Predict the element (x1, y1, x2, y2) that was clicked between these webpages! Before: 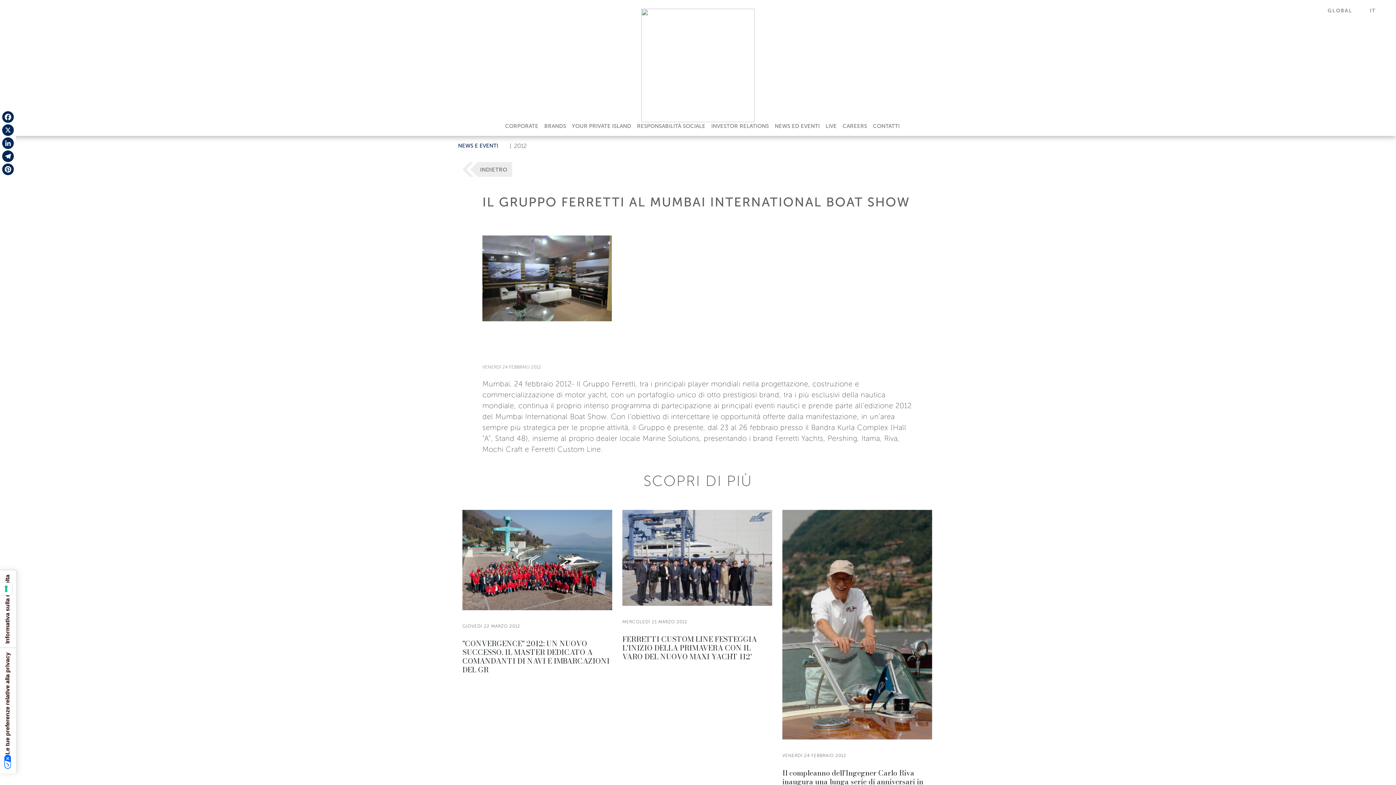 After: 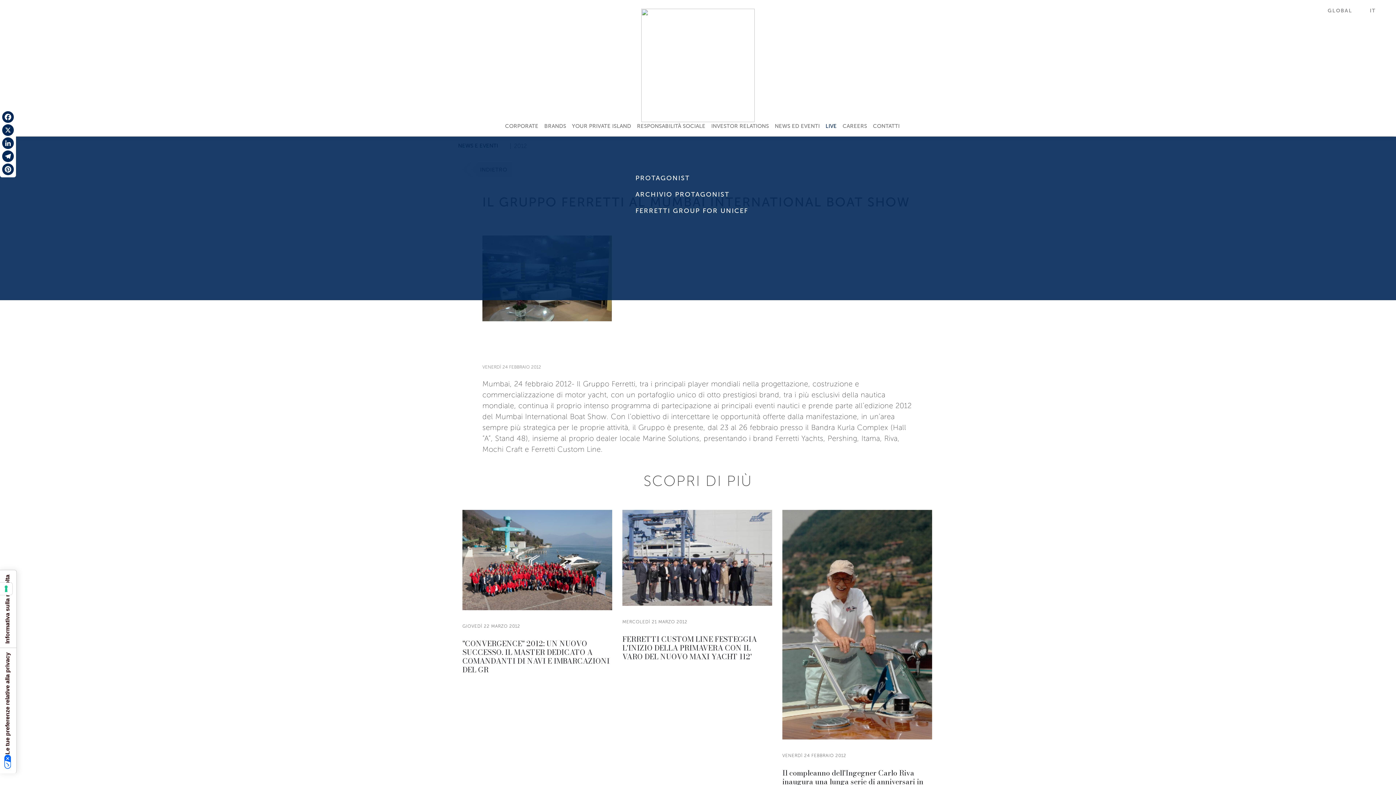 Action: label: LIVE bbox: (822, 119, 839, 133)